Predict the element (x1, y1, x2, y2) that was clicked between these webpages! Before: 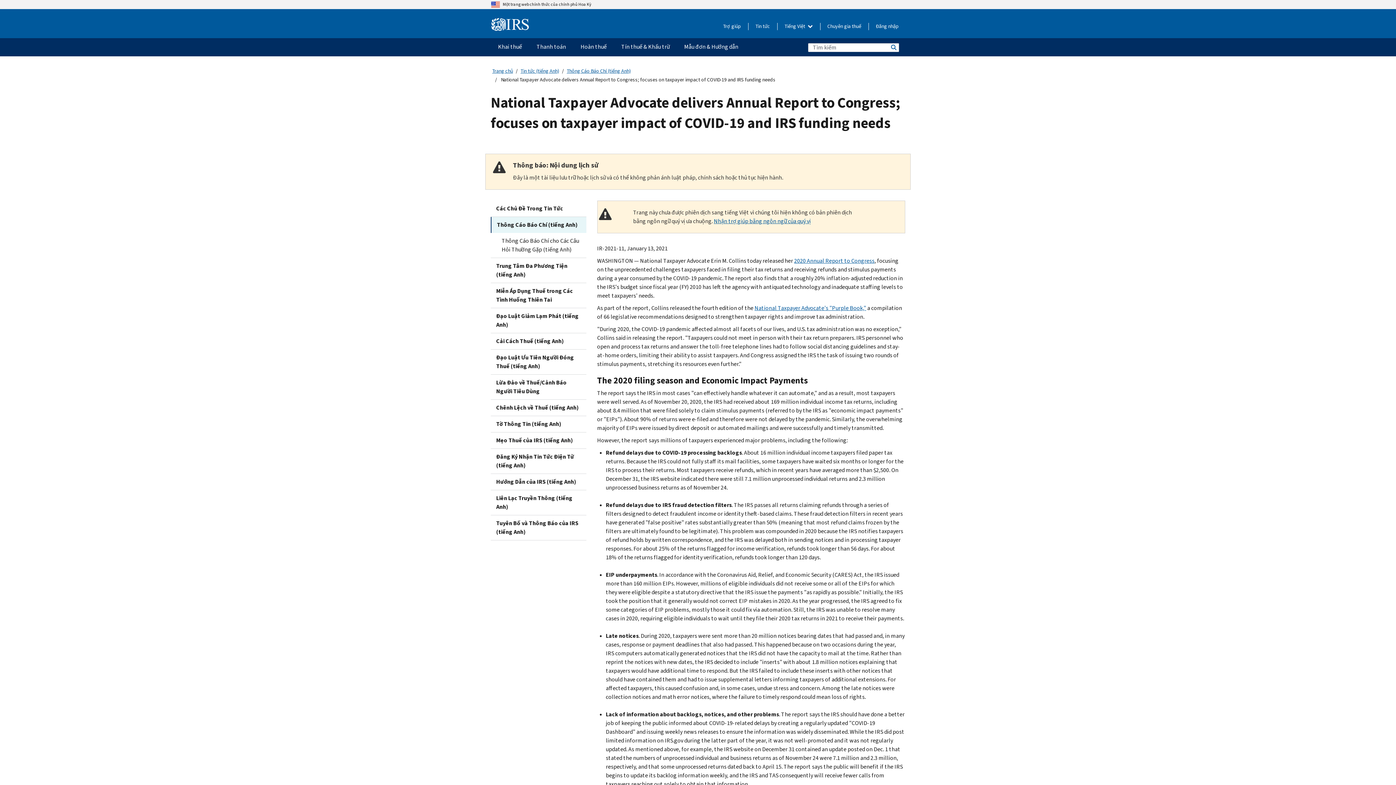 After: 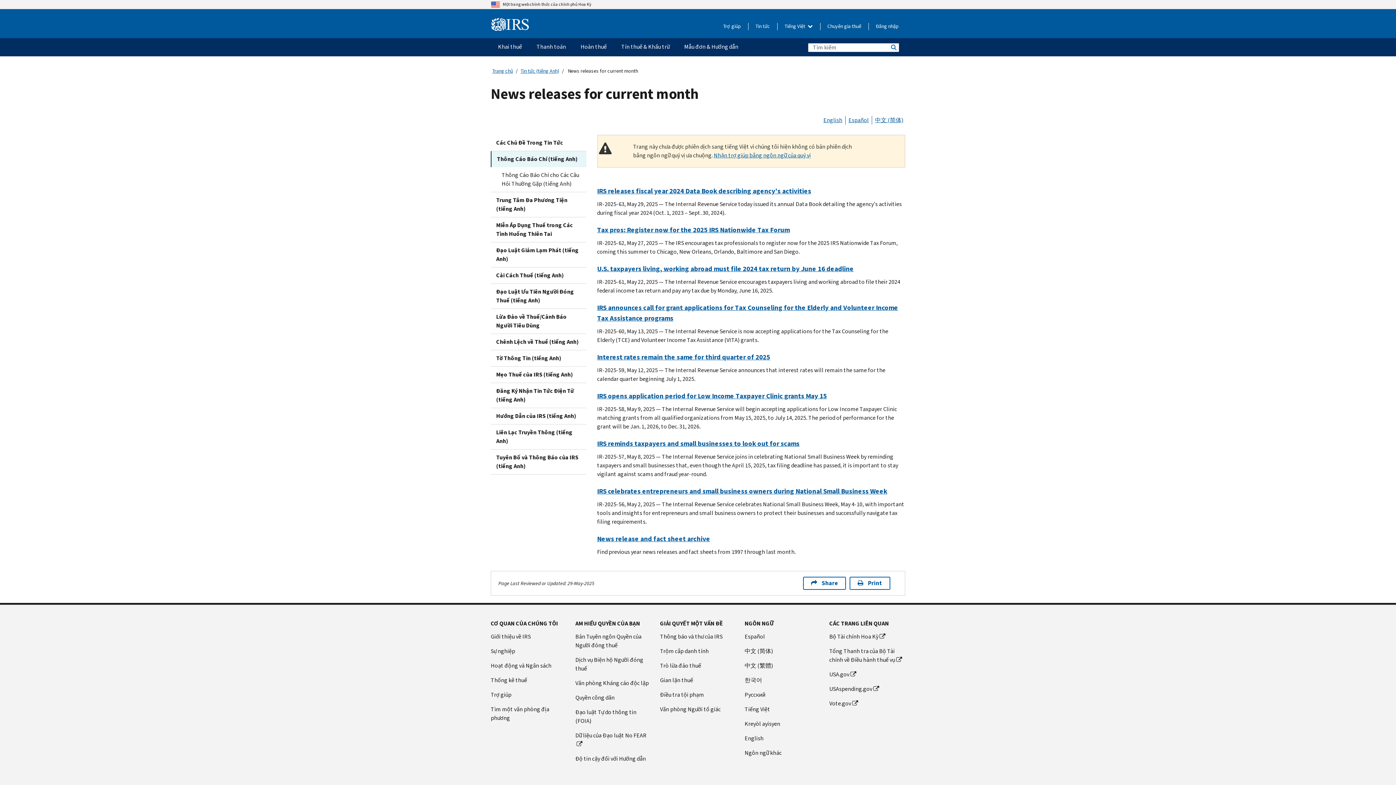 Action: bbox: (566, 67, 630, 74) label: Thông Cáo Báo Chí (tiếng Anh)